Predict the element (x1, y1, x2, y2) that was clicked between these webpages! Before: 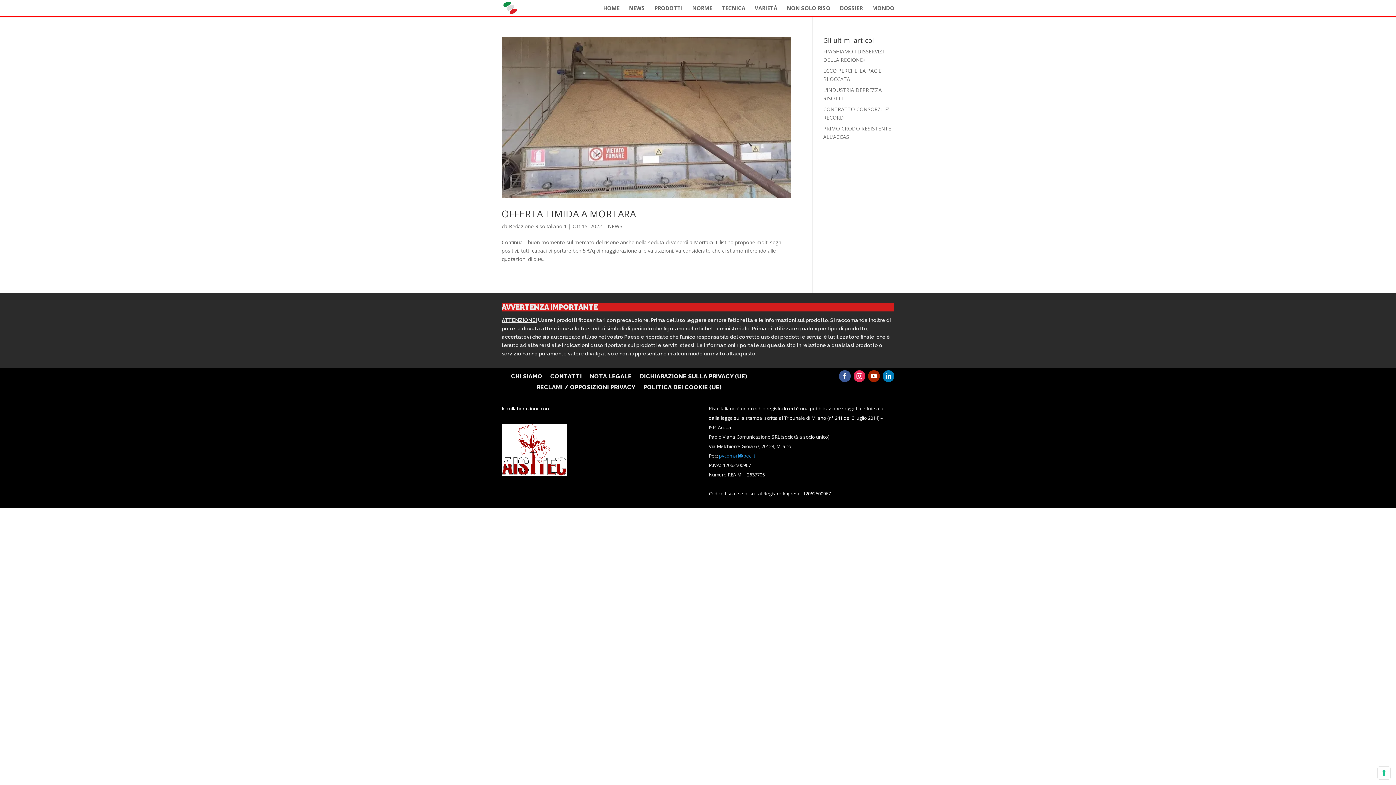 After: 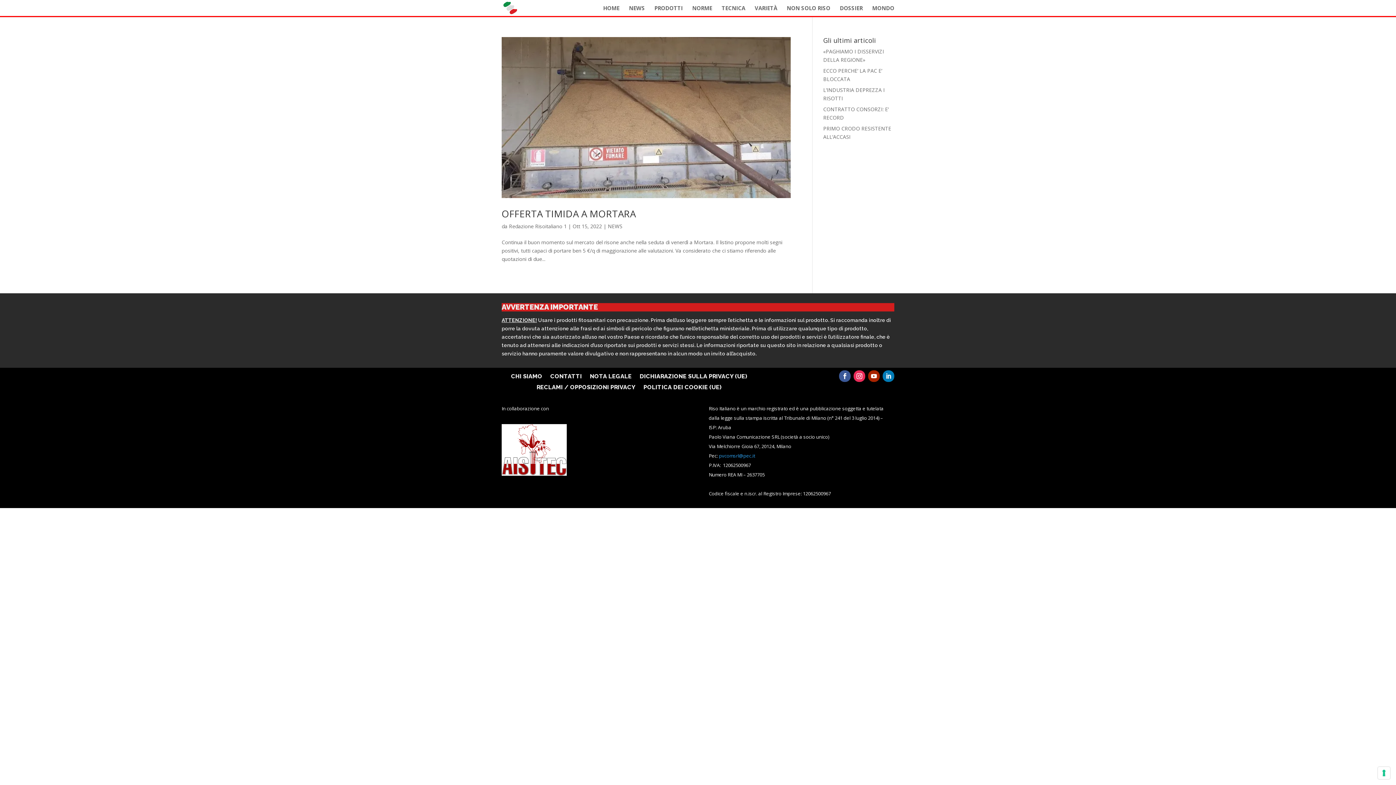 Action: bbox: (882, 370, 894, 382)